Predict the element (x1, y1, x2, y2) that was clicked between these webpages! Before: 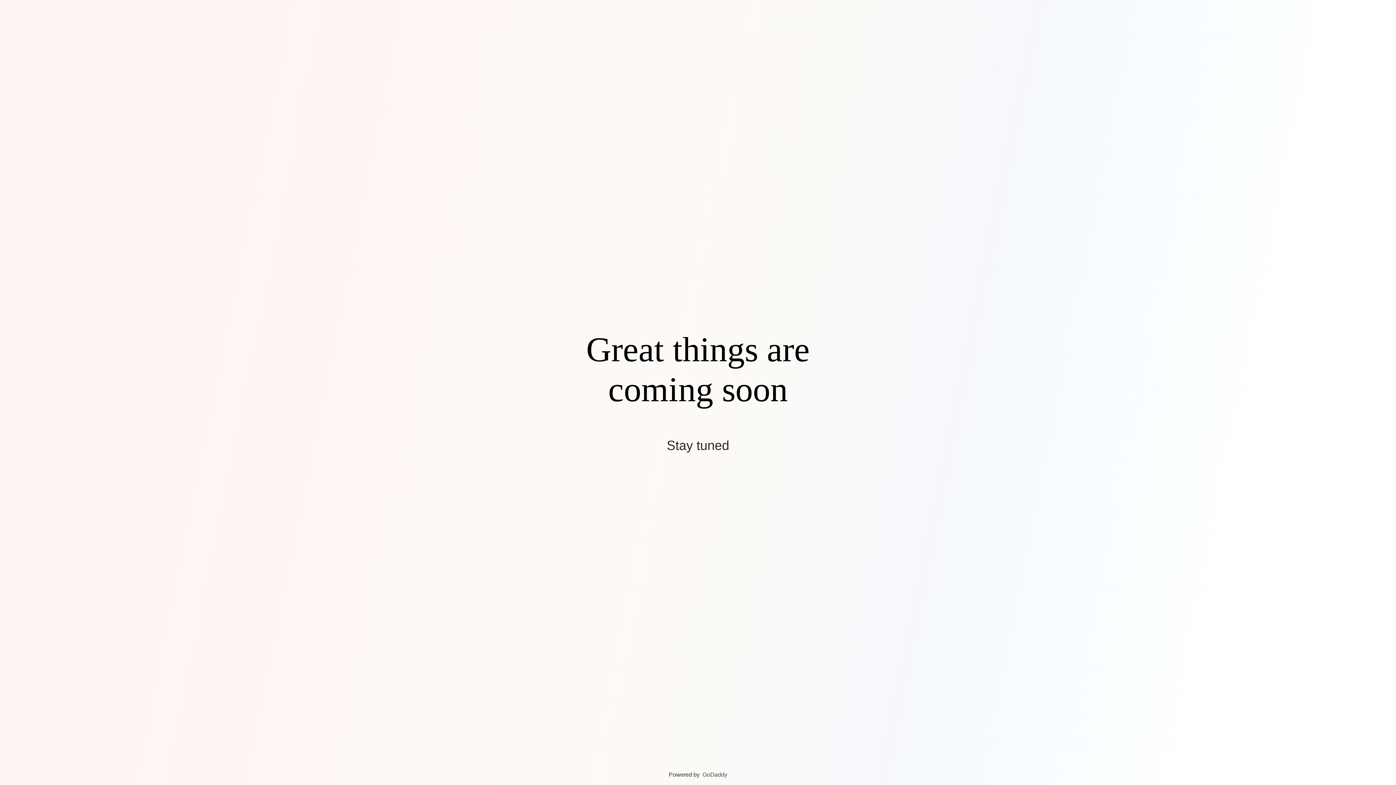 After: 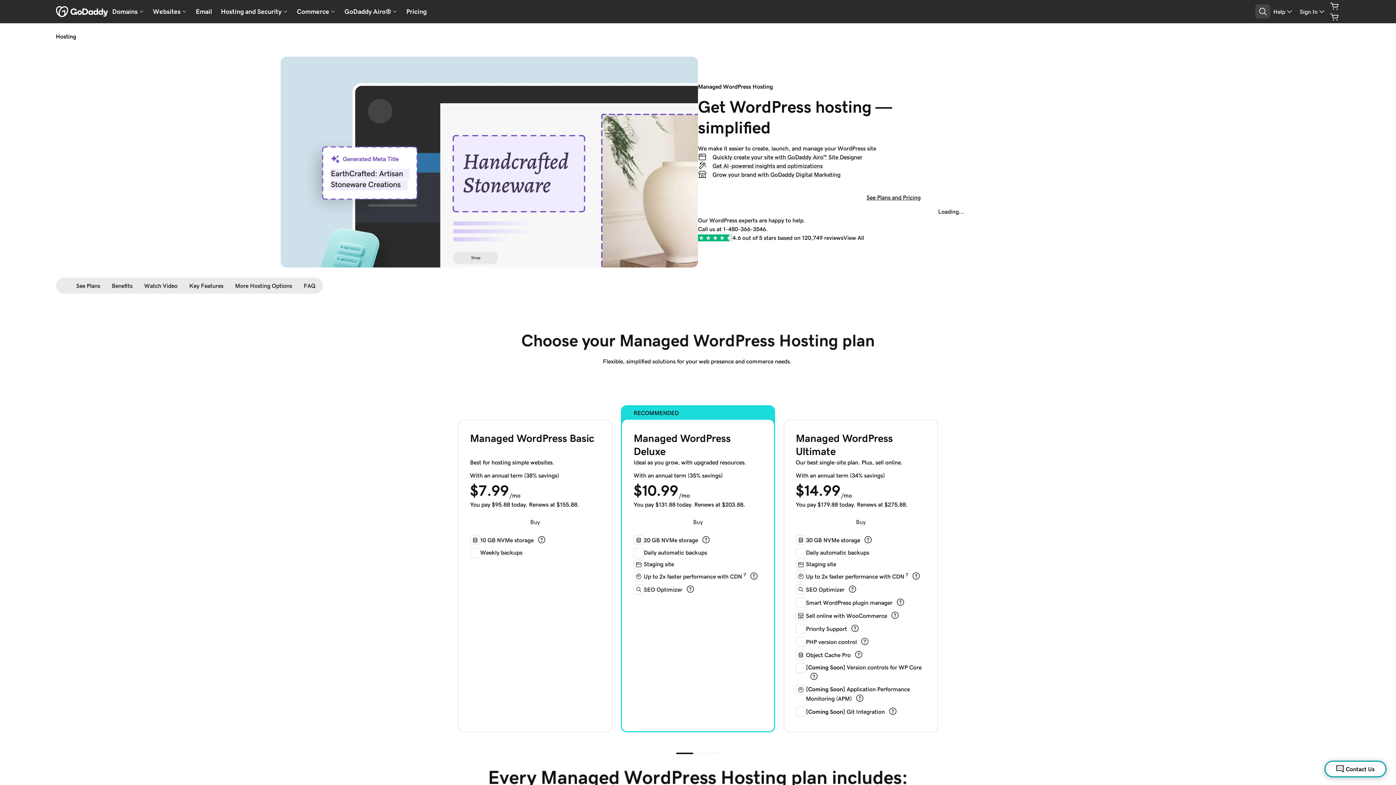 Action: bbox: (702, 772, 727, 778) label: GoDaddy